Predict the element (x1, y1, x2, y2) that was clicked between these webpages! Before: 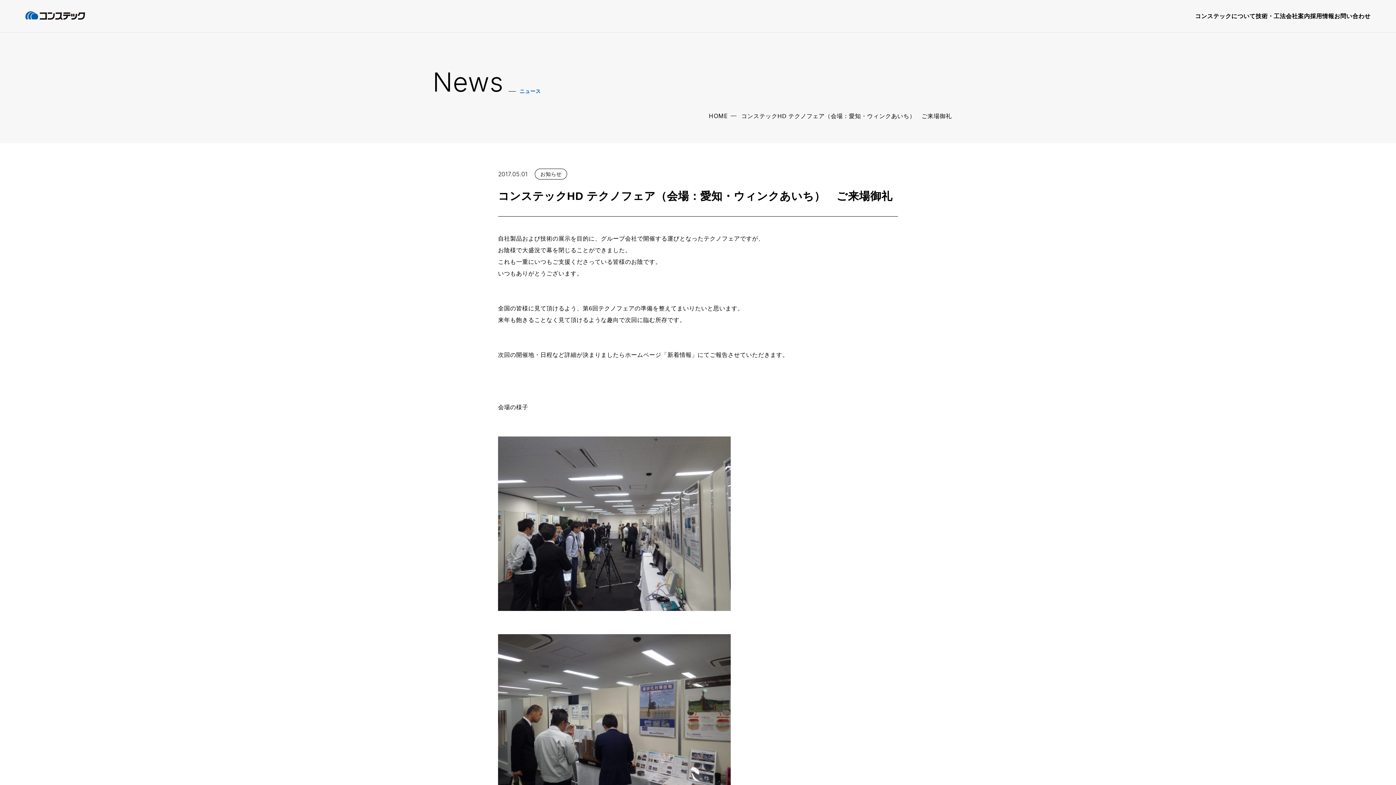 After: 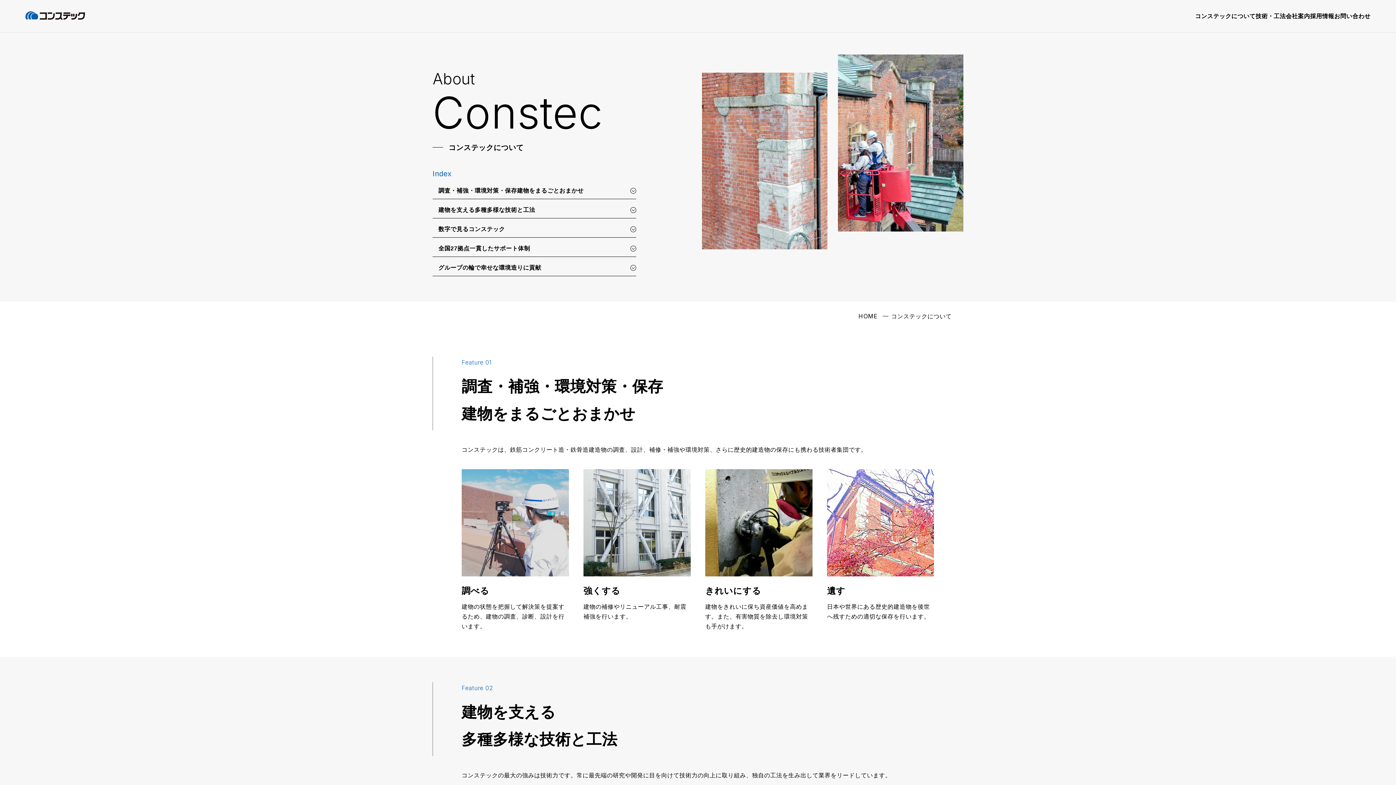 Action: bbox: (1195, 11, 1255, 20) label: コンステックについて